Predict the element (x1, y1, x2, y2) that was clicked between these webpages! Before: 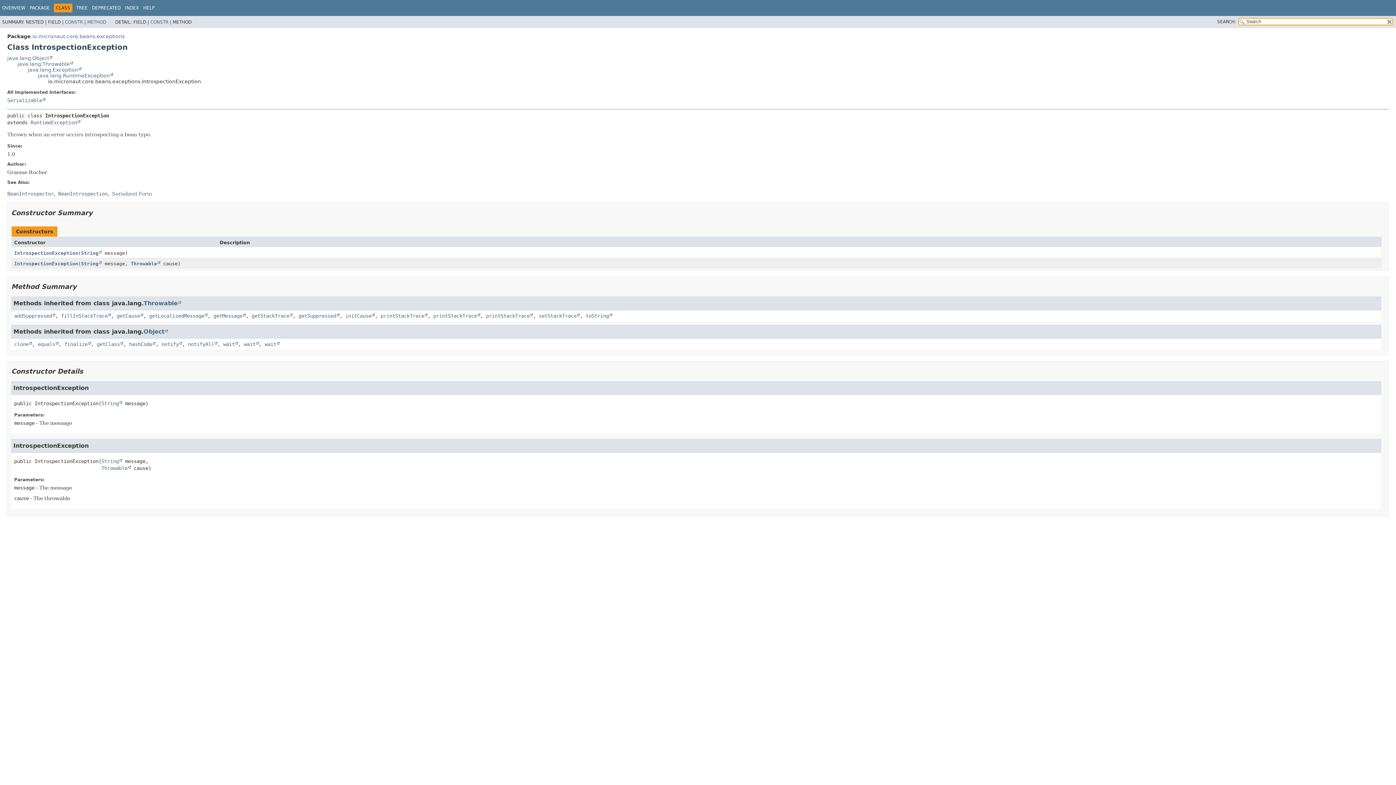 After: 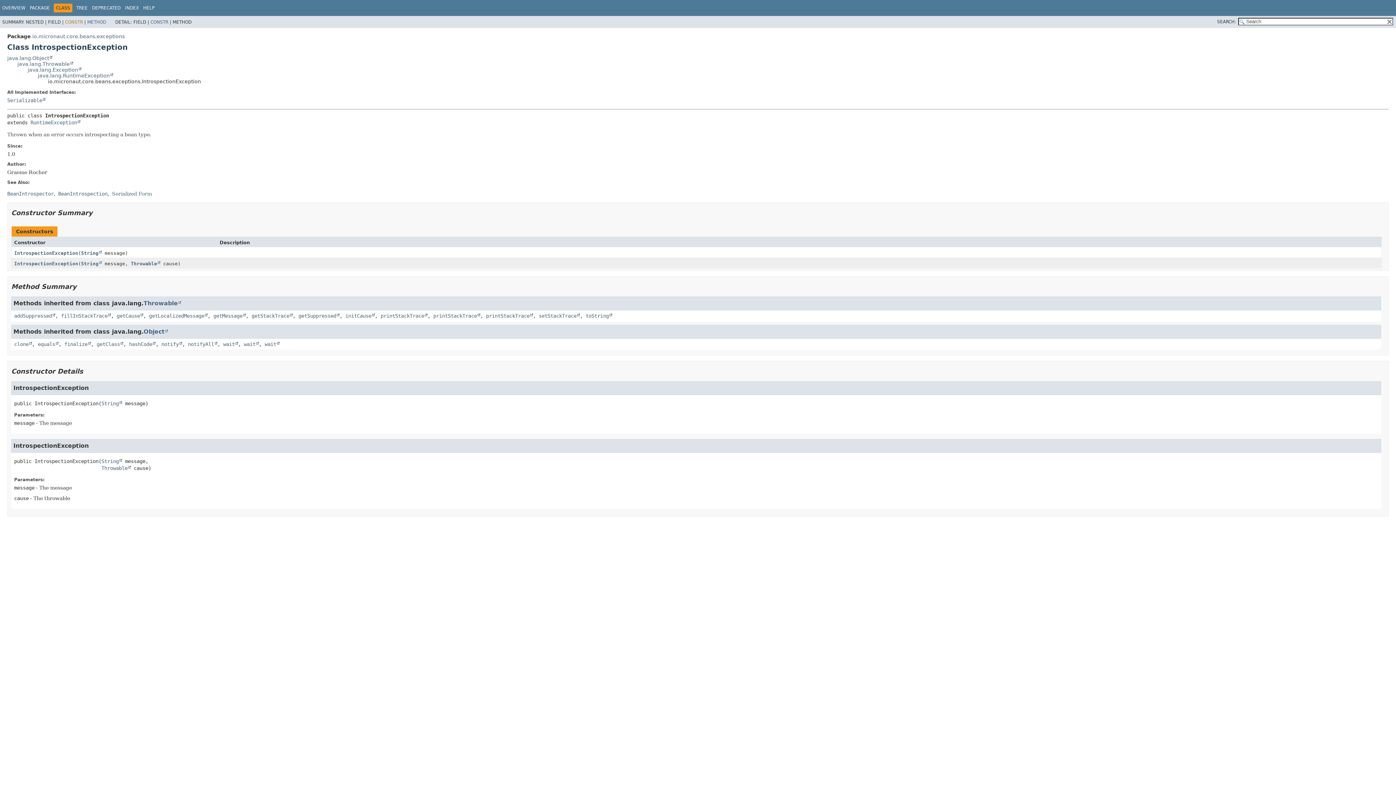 Action: bbox: (65, 19, 82, 24) label: CONSTR